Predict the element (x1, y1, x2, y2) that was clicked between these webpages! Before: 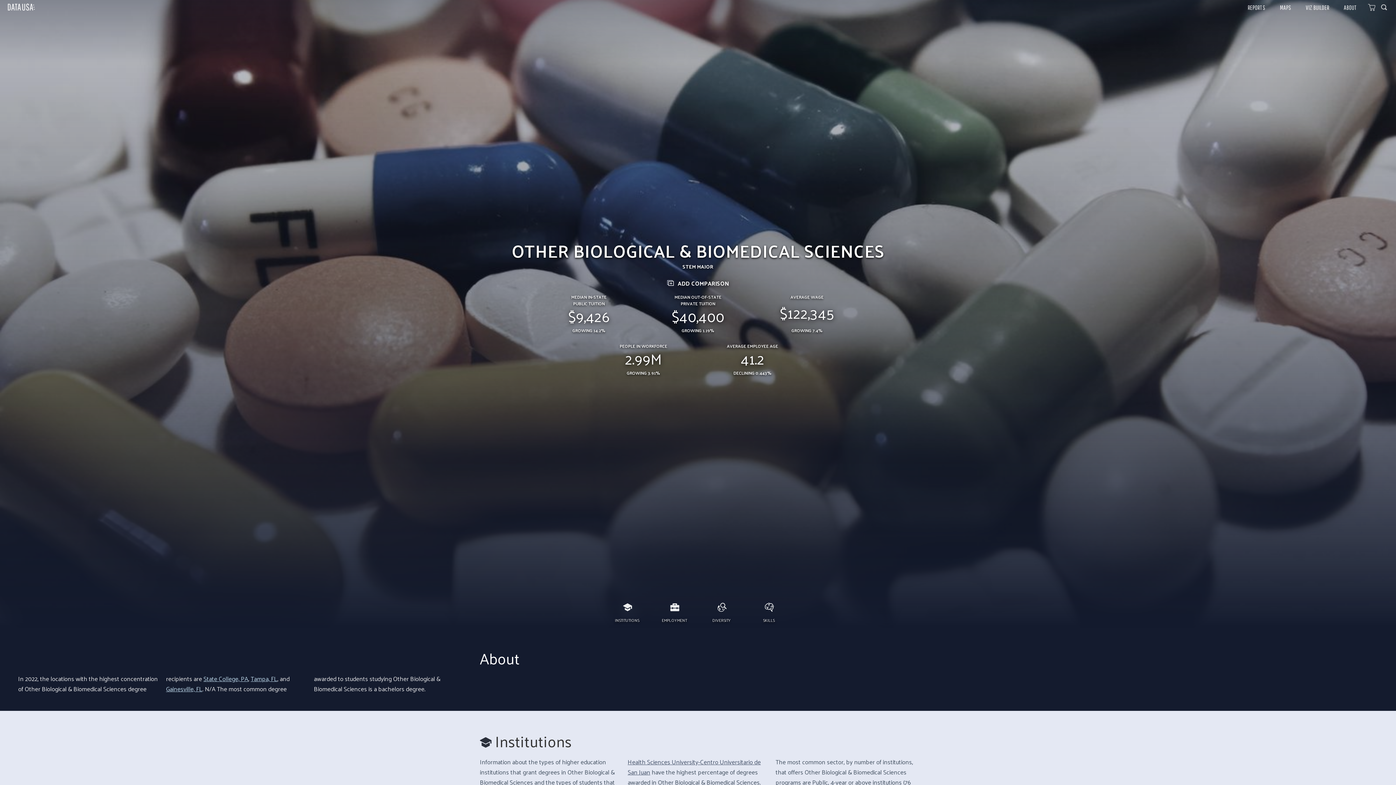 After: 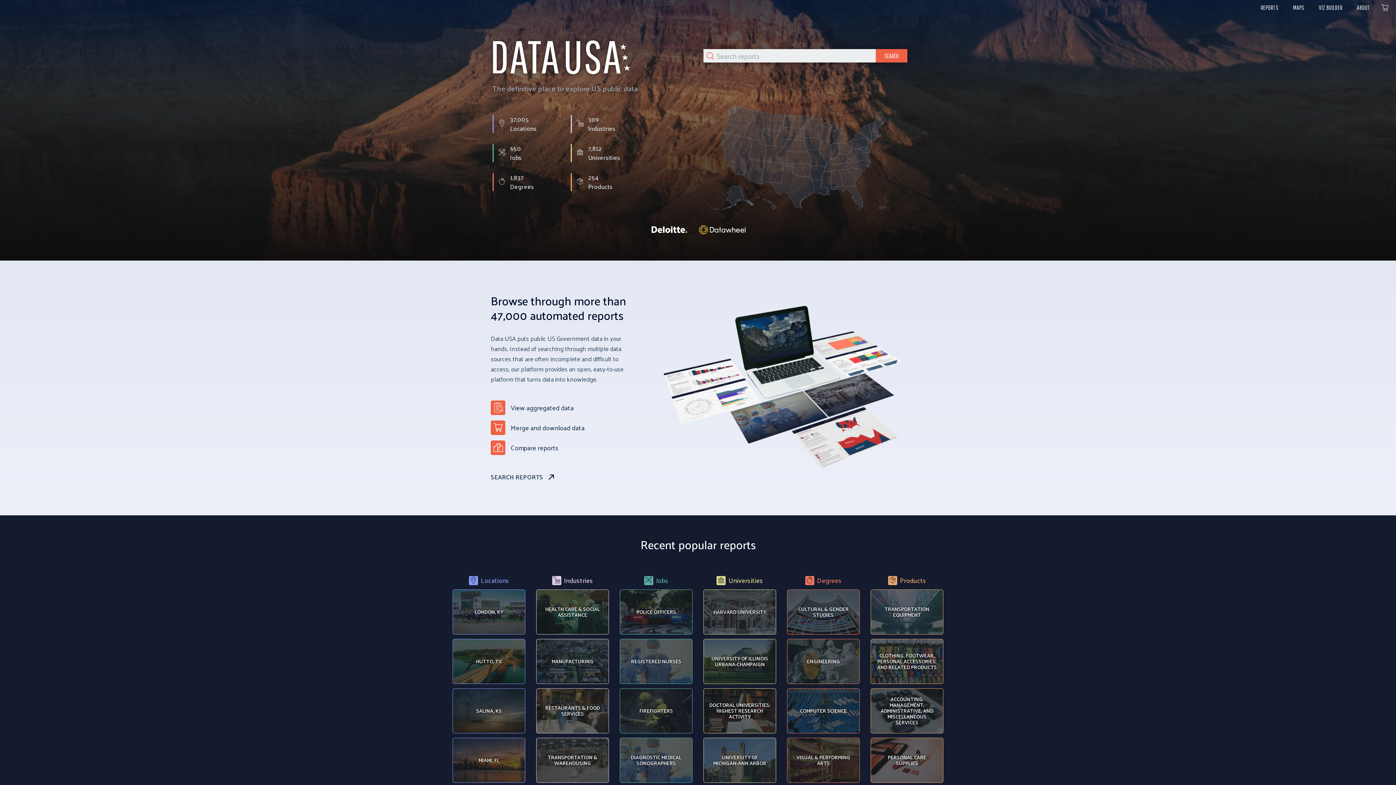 Action: bbox: (3, 2, 38, 12)